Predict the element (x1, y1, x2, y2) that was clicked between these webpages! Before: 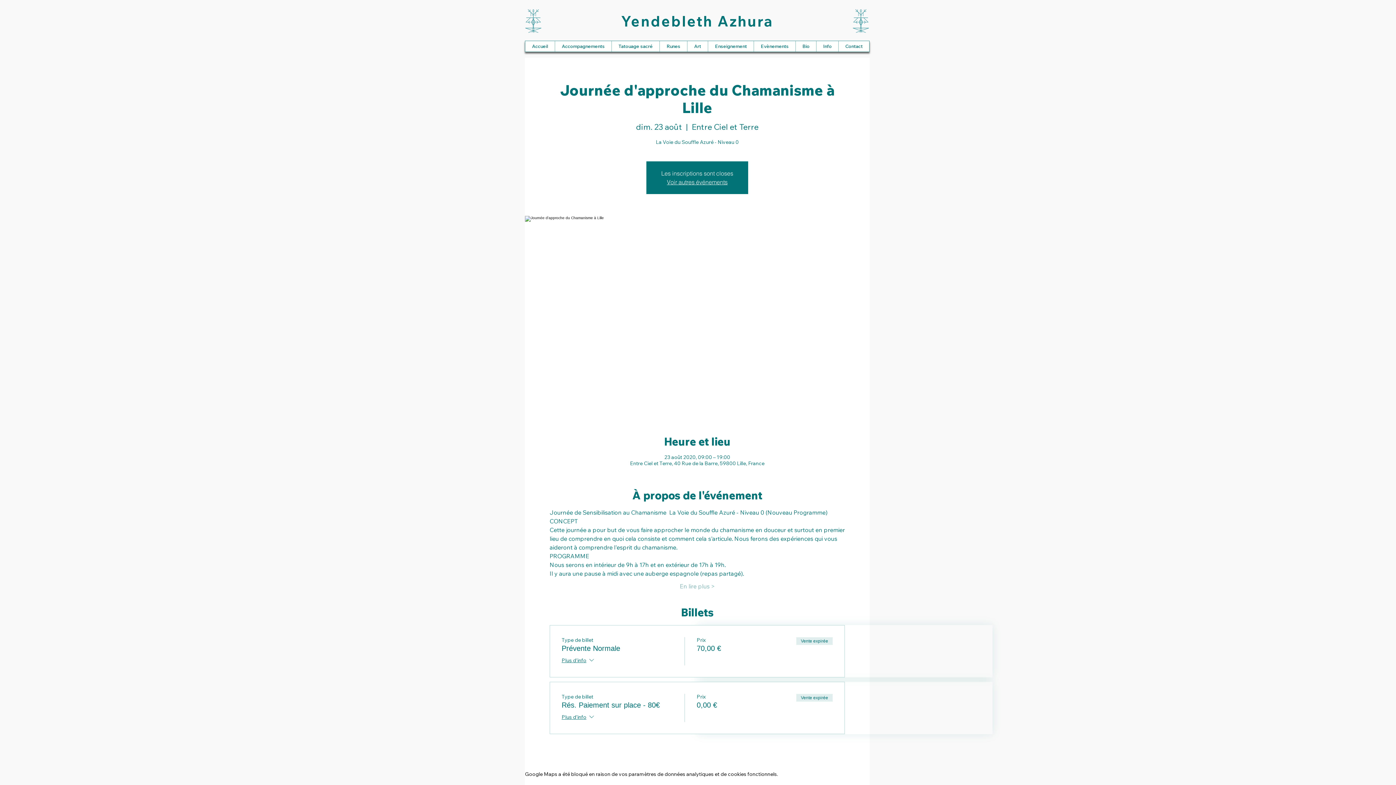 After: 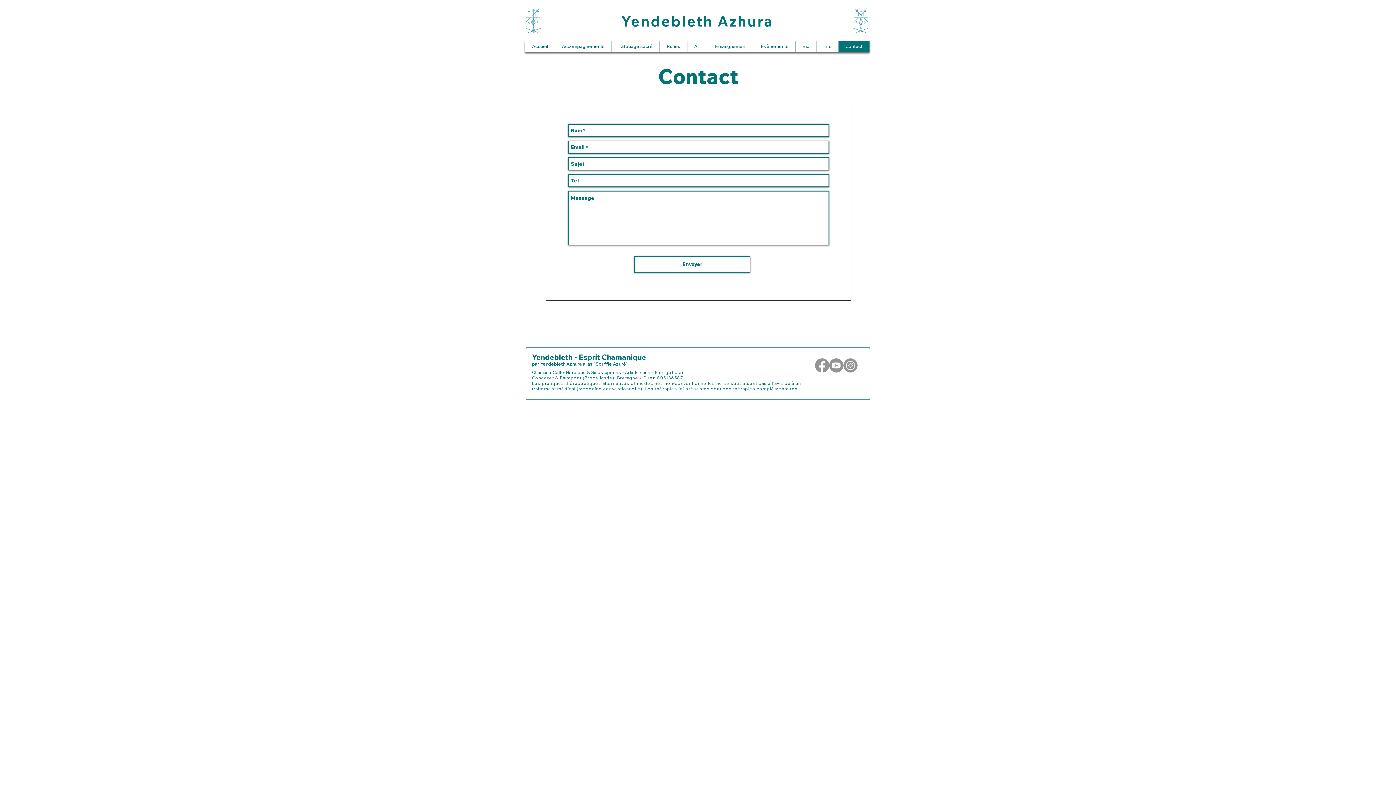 Action: bbox: (838, 41, 869, 51) label: Contact